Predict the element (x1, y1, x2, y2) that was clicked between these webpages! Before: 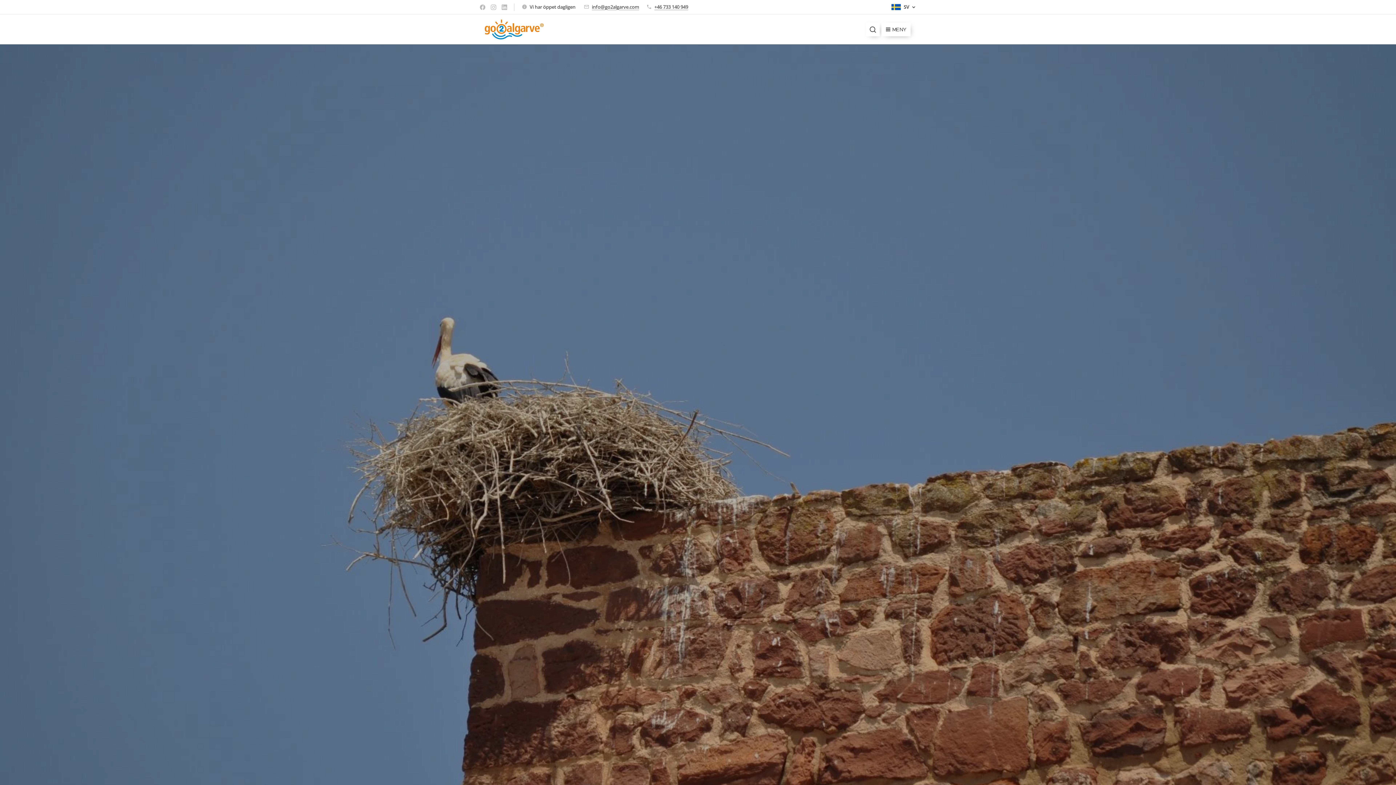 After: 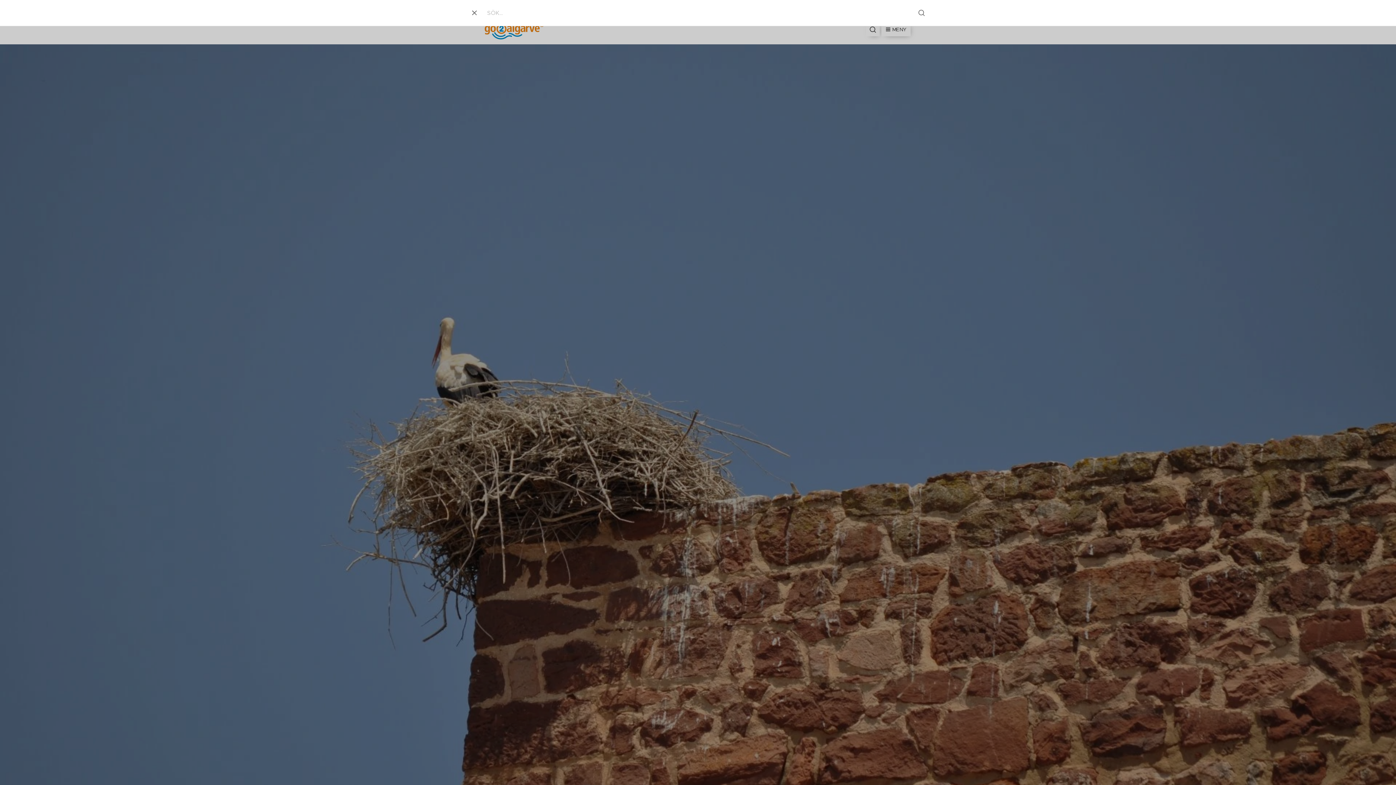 Action: bbox: (866, 22, 880, 36) label: seach